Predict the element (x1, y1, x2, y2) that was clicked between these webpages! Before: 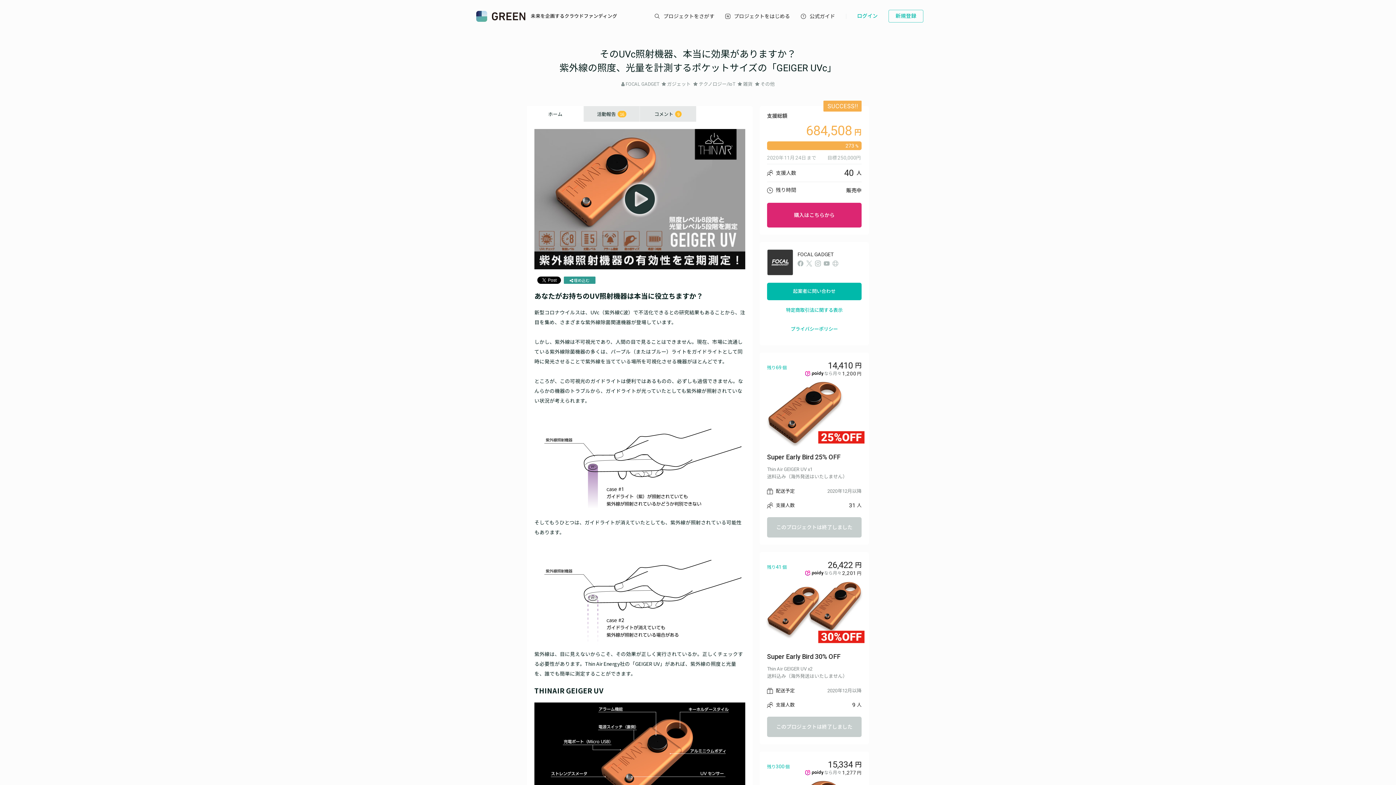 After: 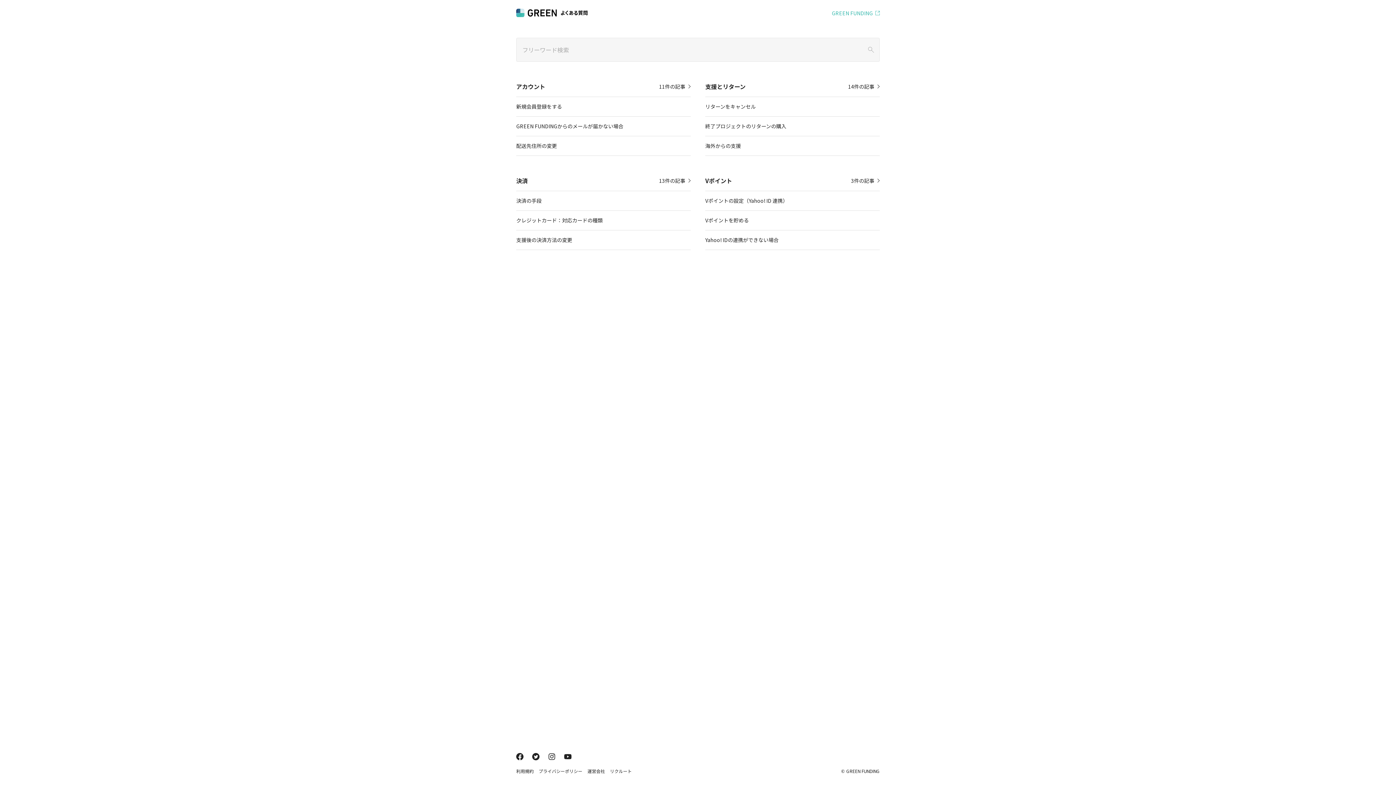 Action: label: 公式ガイド bbox: (809, 8, 835, 24)